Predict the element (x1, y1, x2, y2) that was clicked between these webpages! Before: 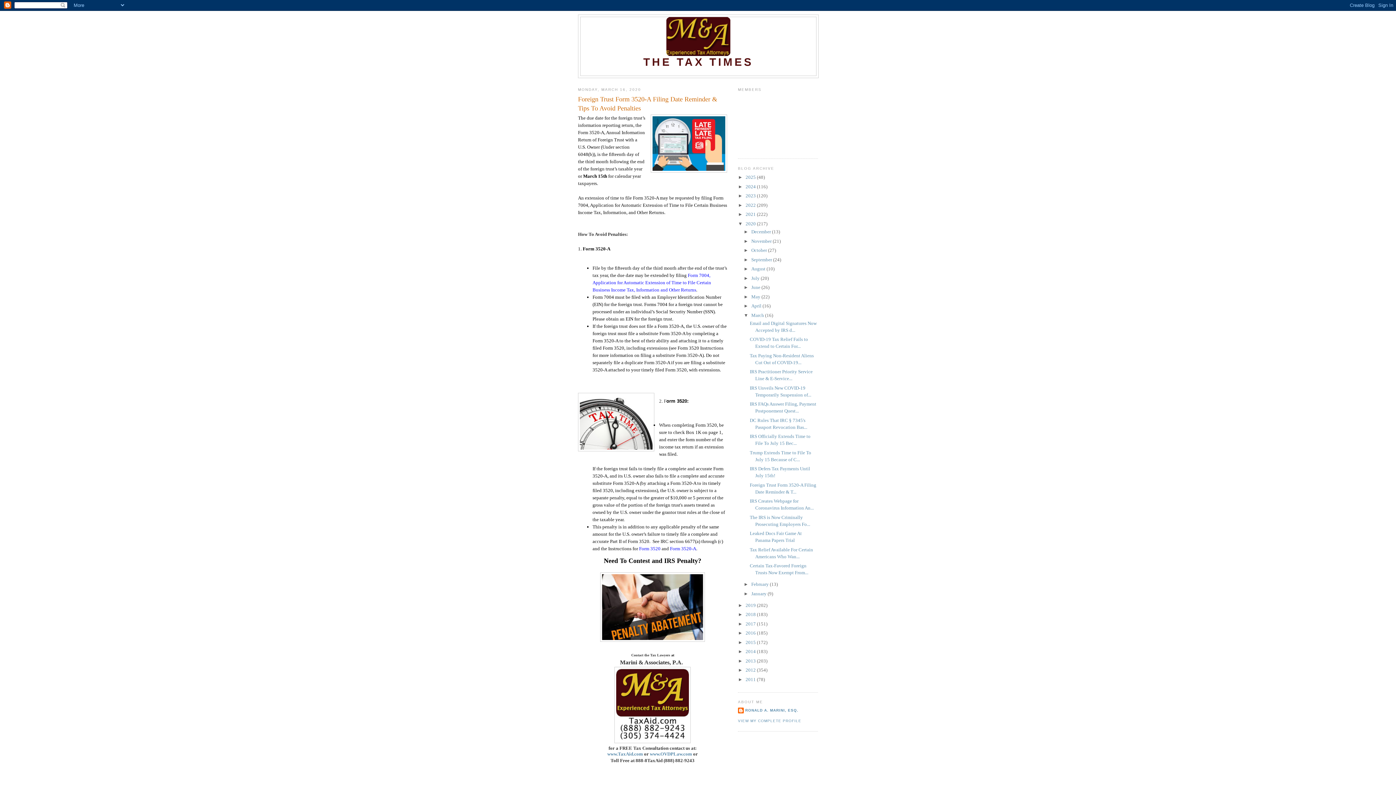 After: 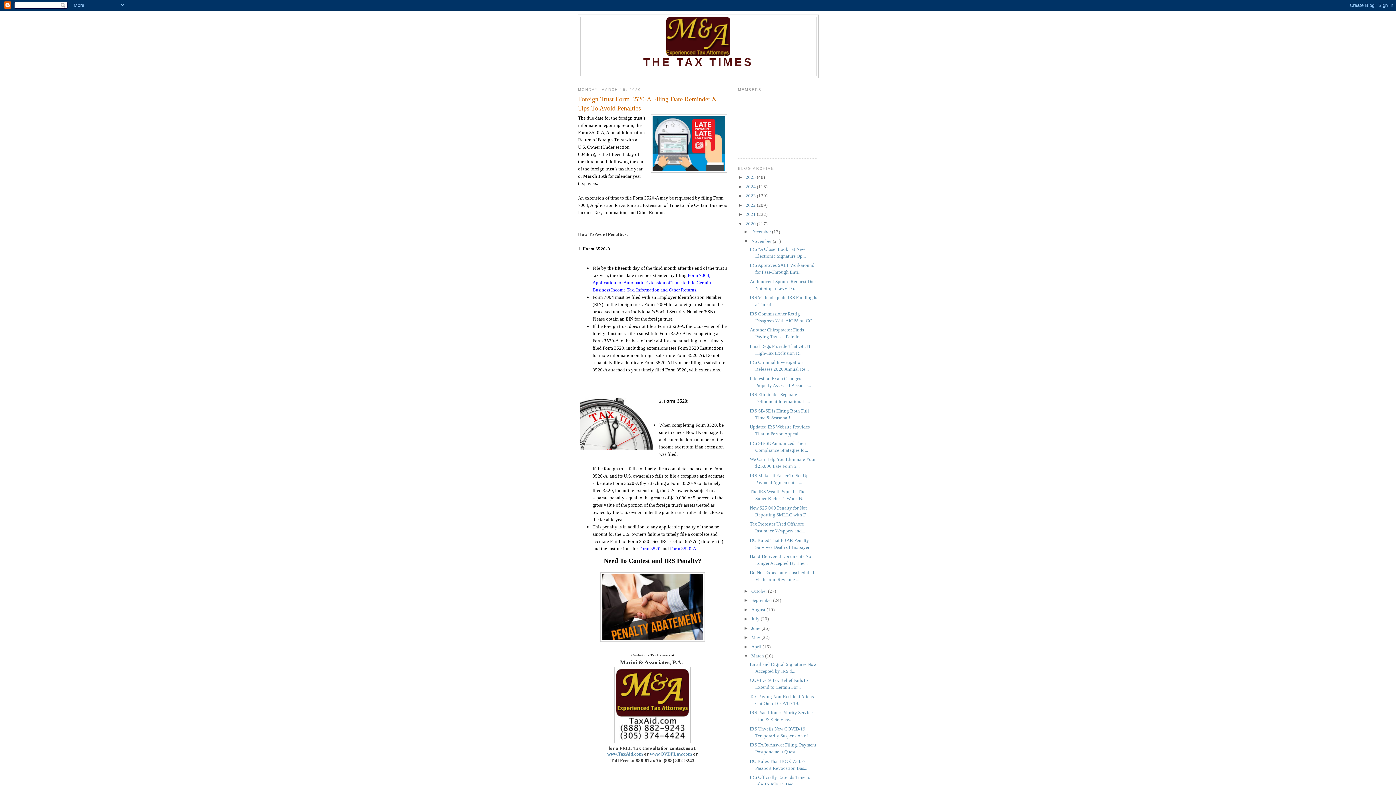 Action: label: ►   bbox: (743, 238, 751, 243)